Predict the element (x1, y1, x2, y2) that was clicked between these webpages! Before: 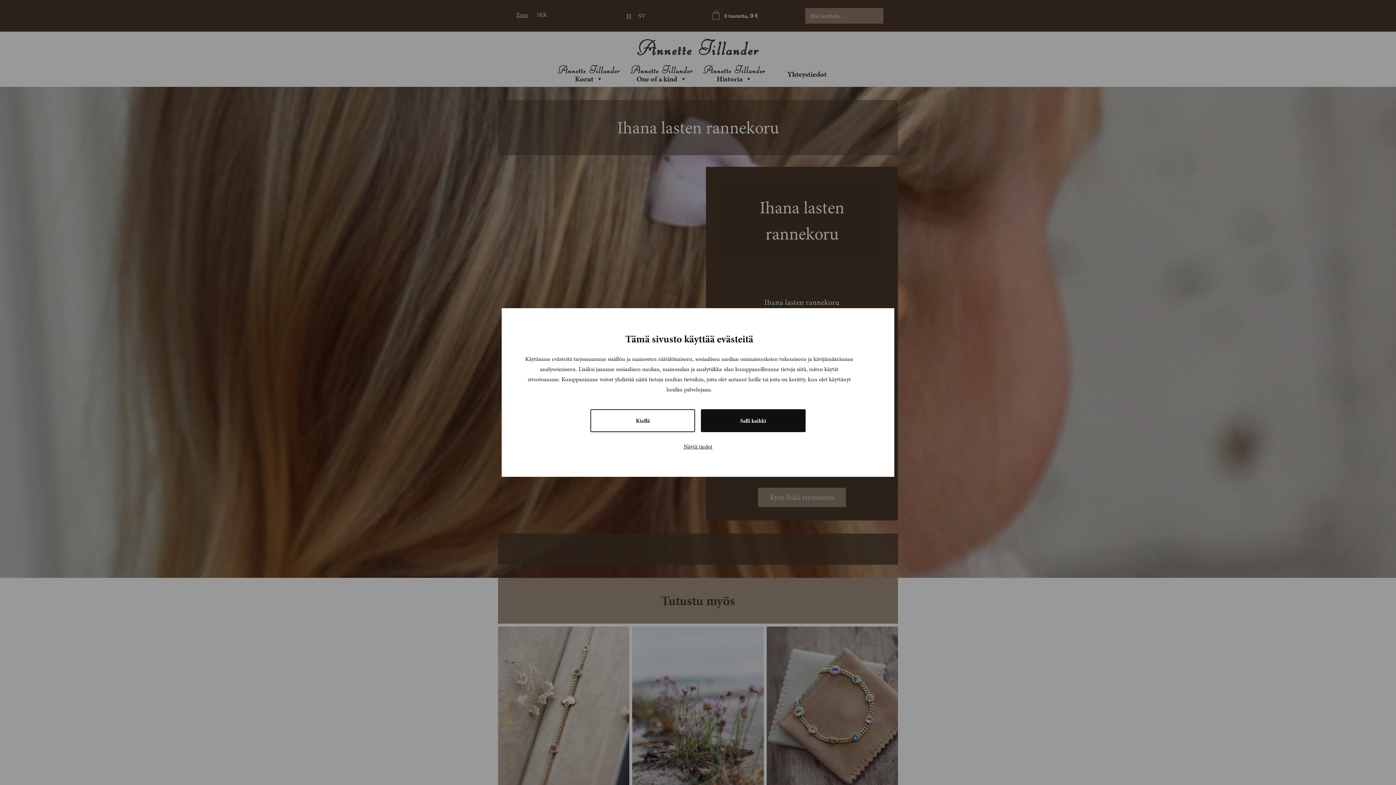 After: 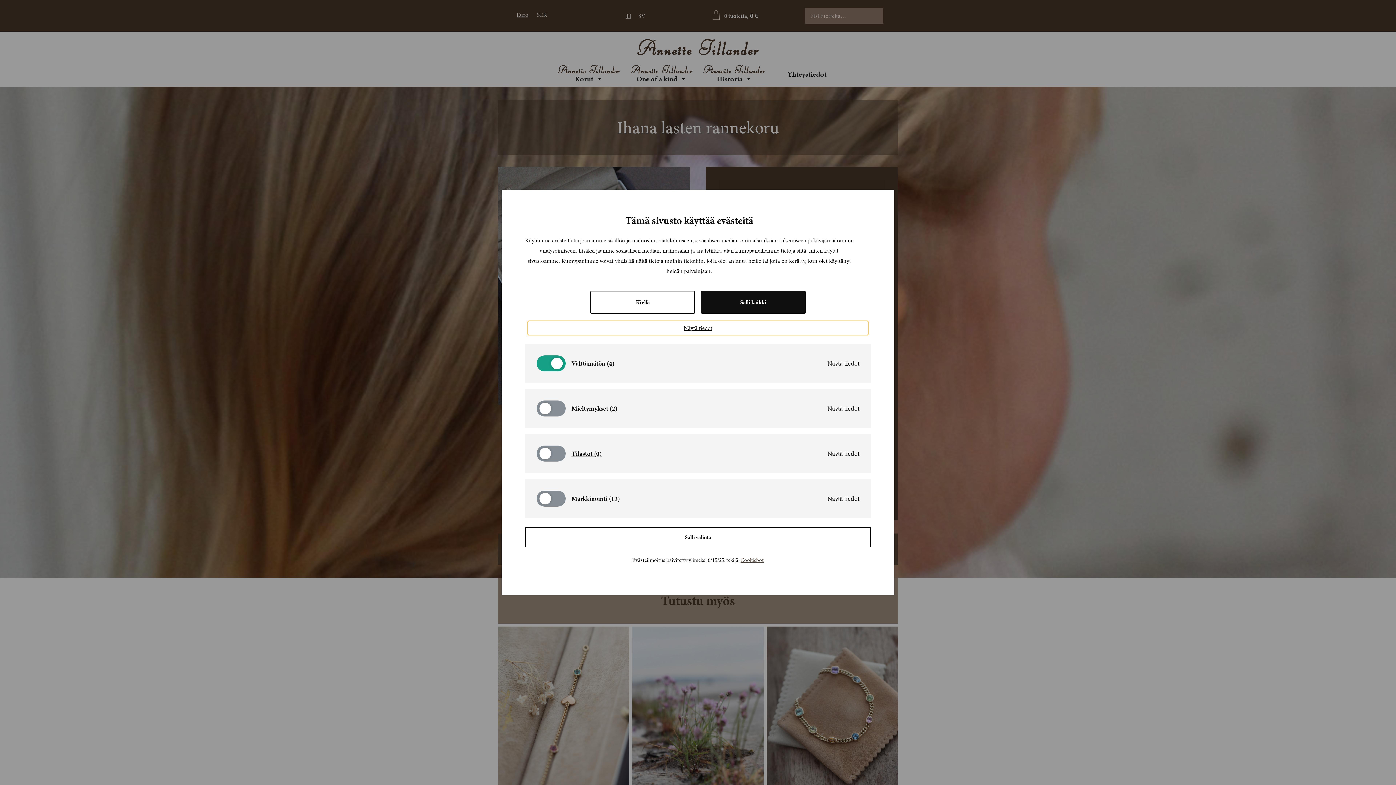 Action: bbox: (528, 439, 868, 453) label: Näytä tiedot